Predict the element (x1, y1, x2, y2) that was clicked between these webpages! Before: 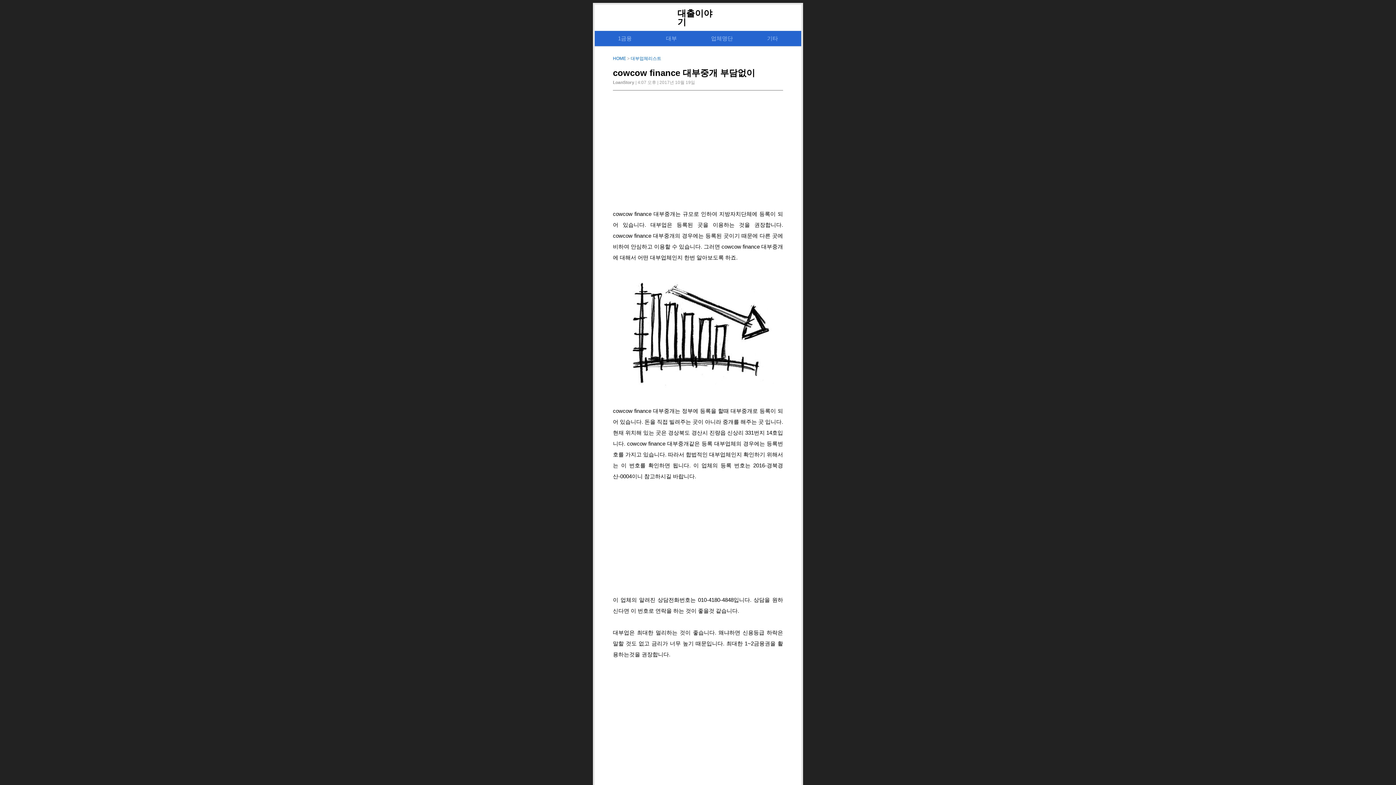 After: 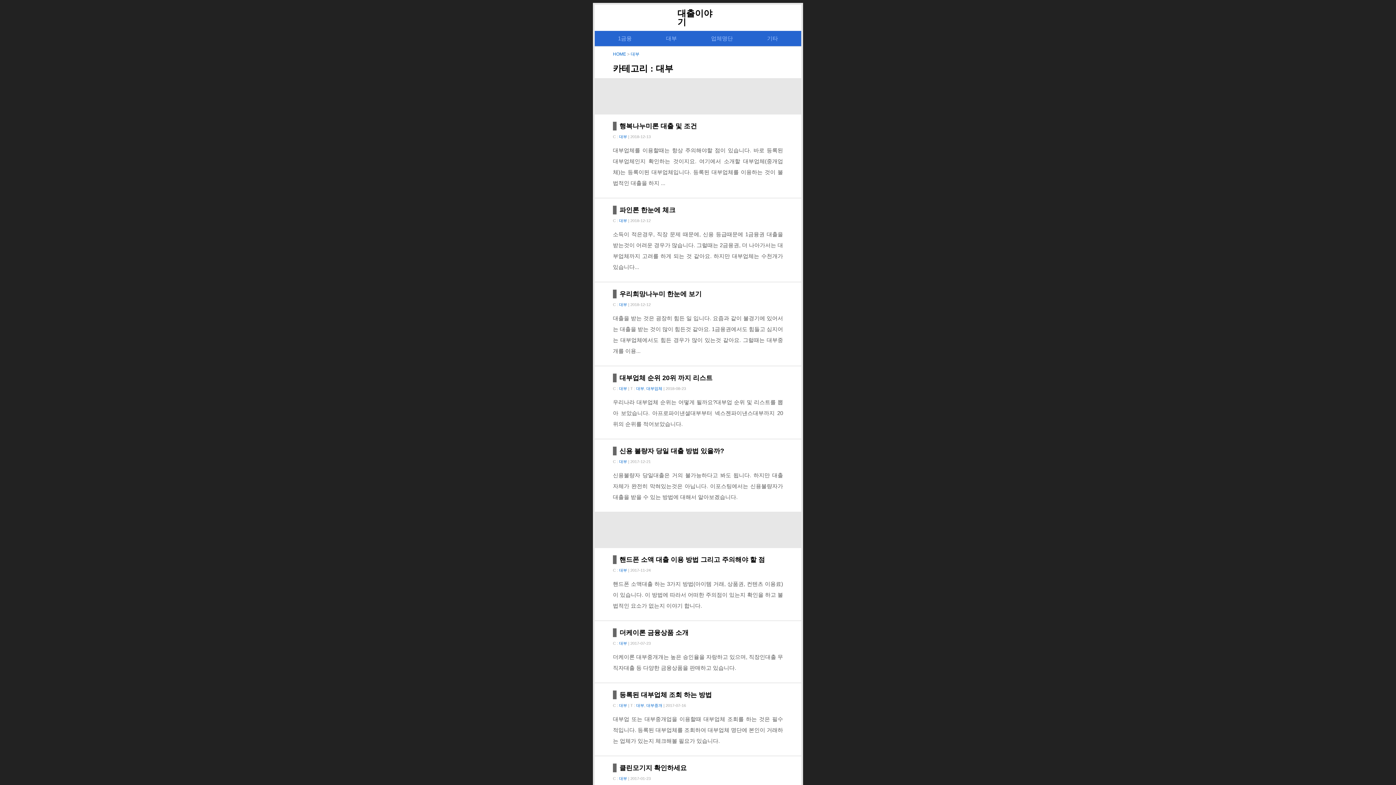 Action: label: 대부 bbox: (666, 35, 677, 41)